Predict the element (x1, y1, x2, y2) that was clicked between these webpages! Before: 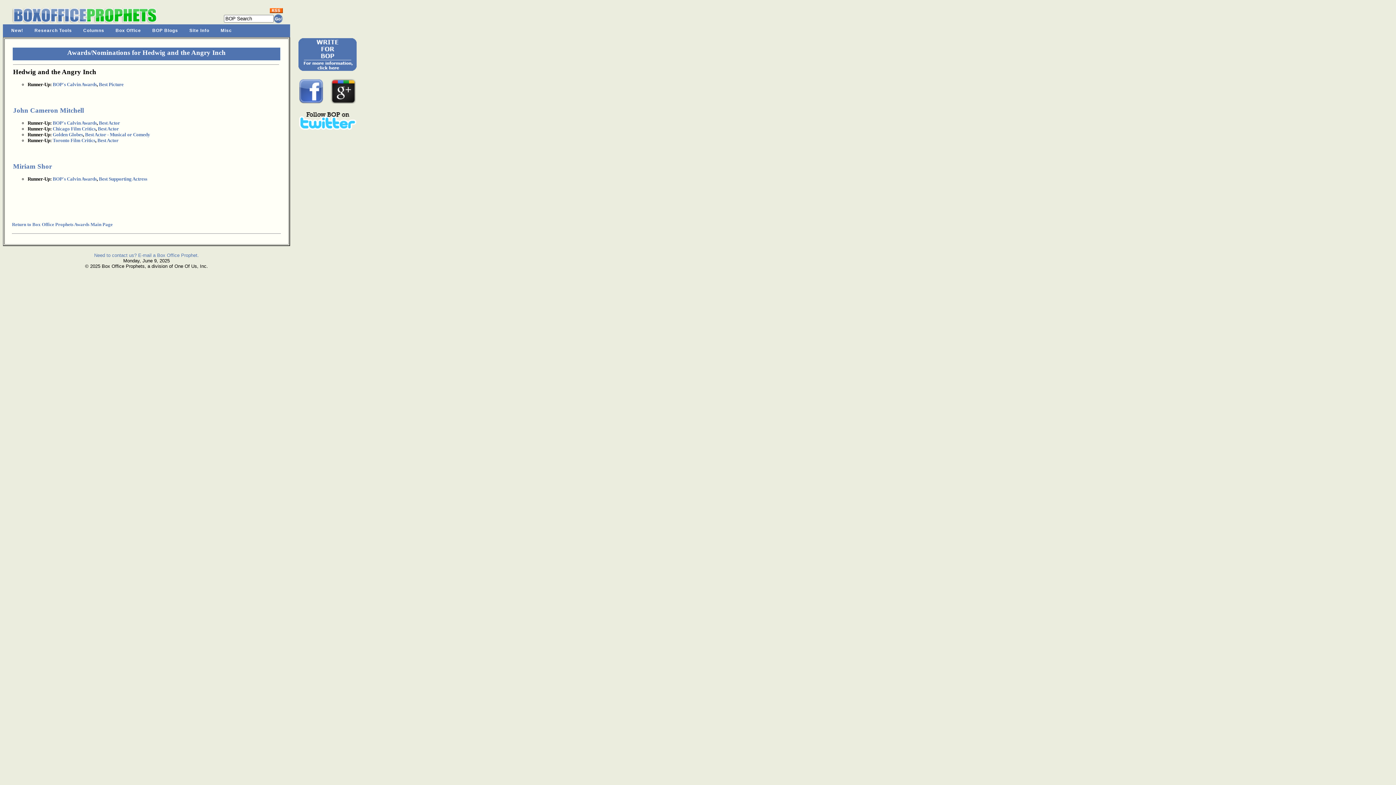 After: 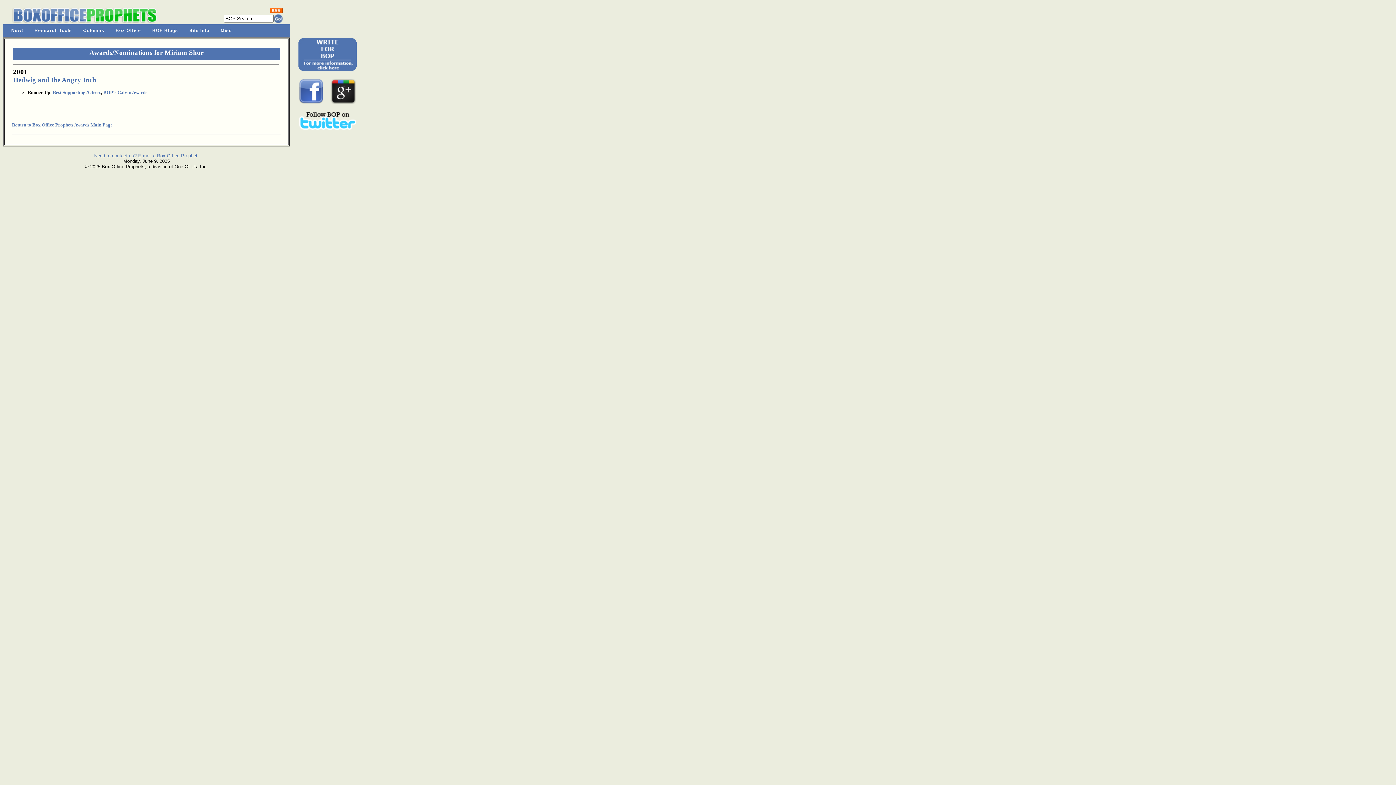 Action: label: Miriam Shor bbox: (13, 162, 52, 170)